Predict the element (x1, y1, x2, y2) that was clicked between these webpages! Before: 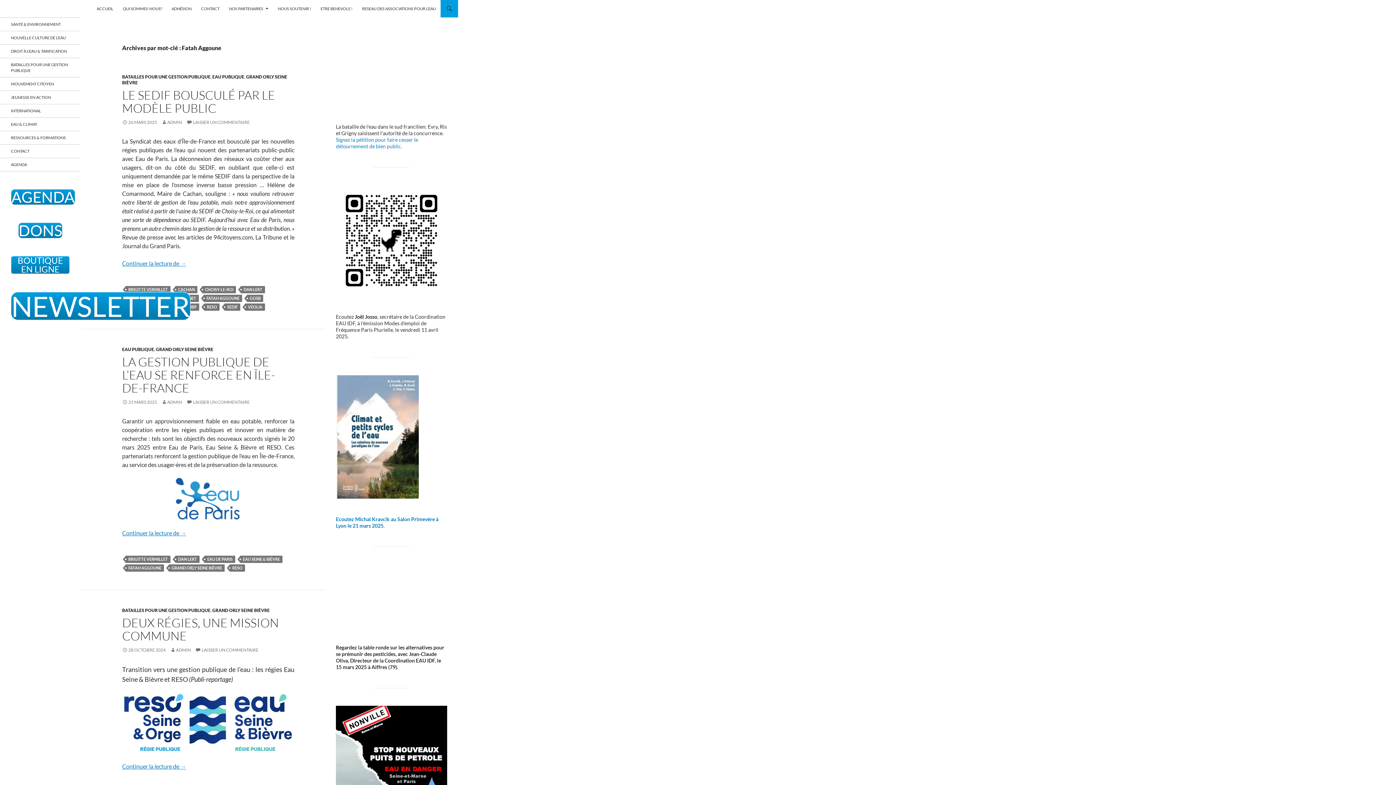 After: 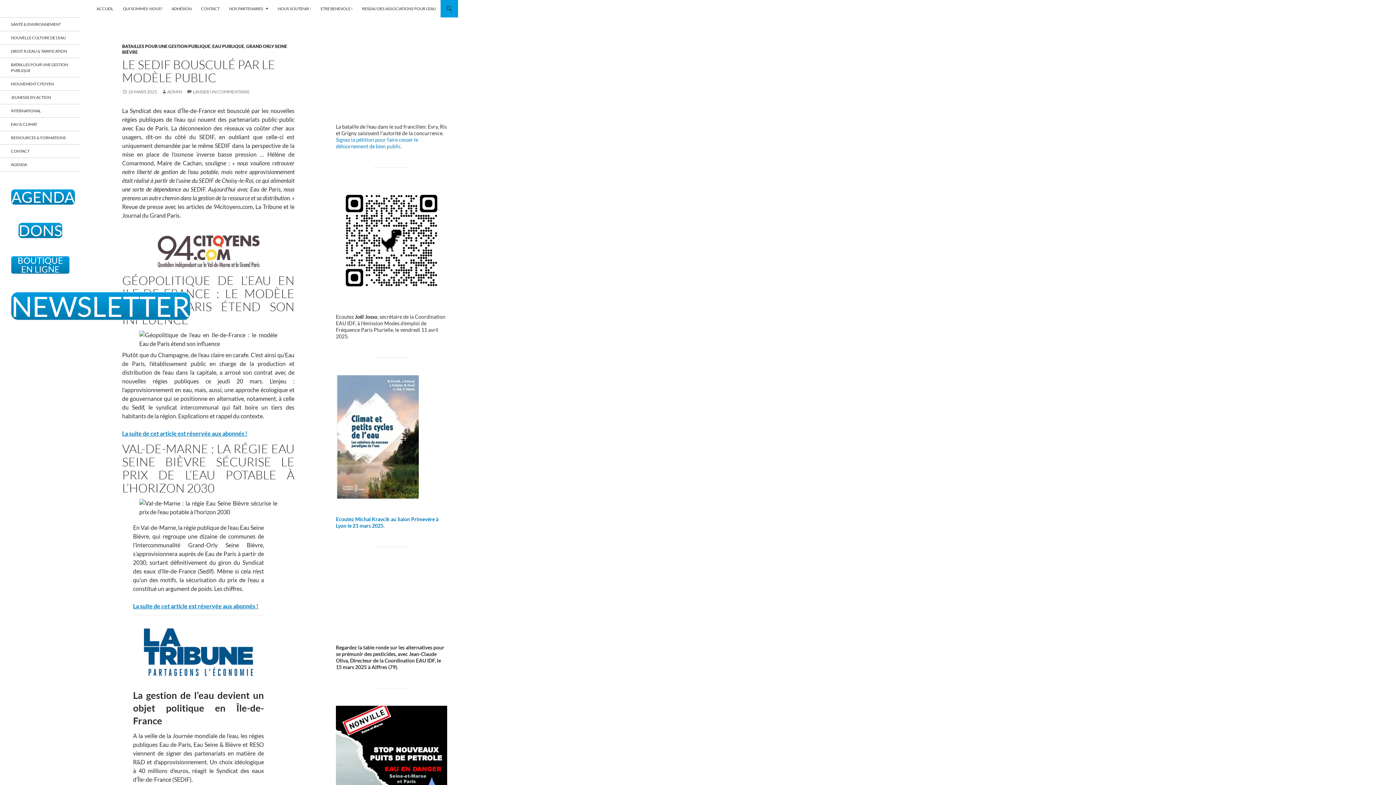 Action: bbox: (122, 87, 275, 115) label: LE SEDIF BOUSCULÉ PAR LE MODÈLE PUBLIC